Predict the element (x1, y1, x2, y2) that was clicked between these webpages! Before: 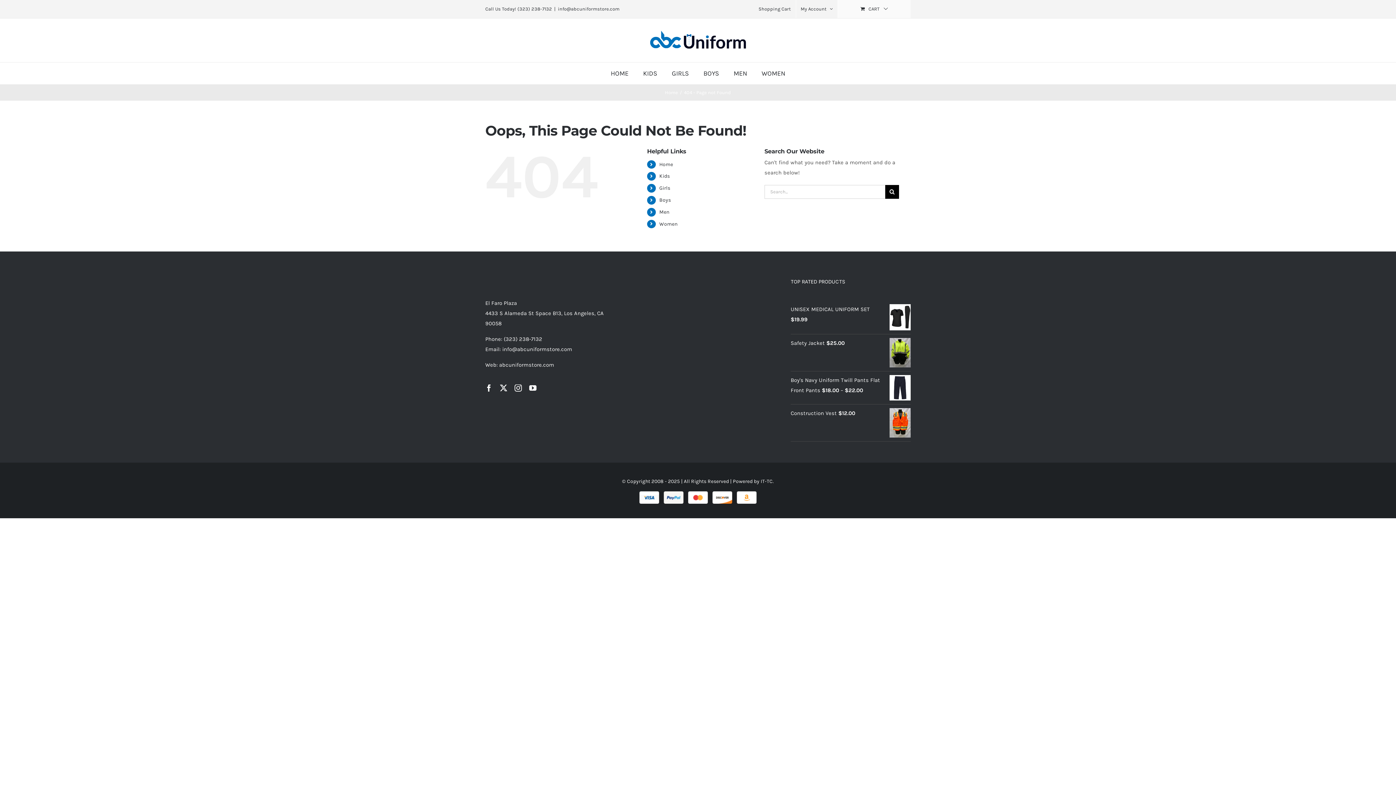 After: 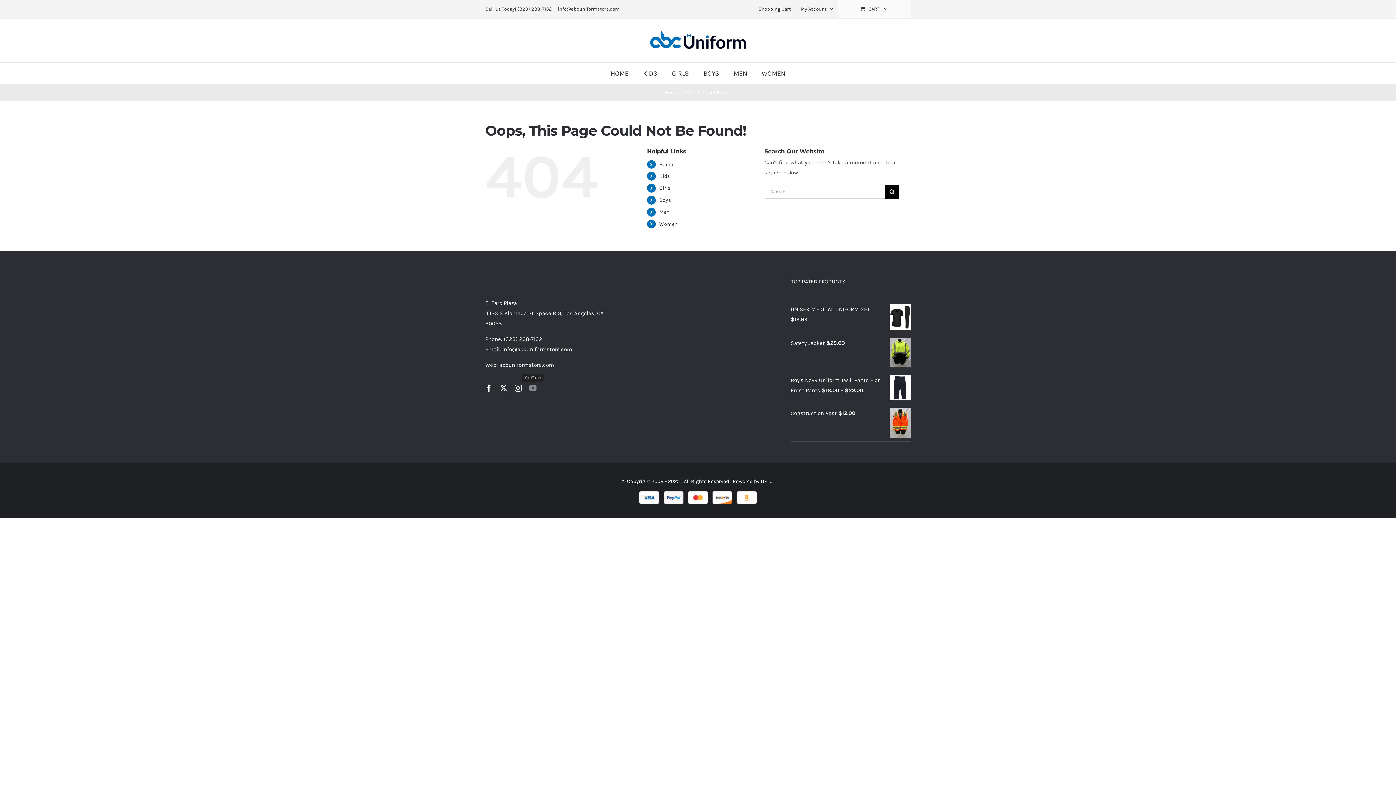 Action: bbox: (529, 384, 536, 392) label: youtube